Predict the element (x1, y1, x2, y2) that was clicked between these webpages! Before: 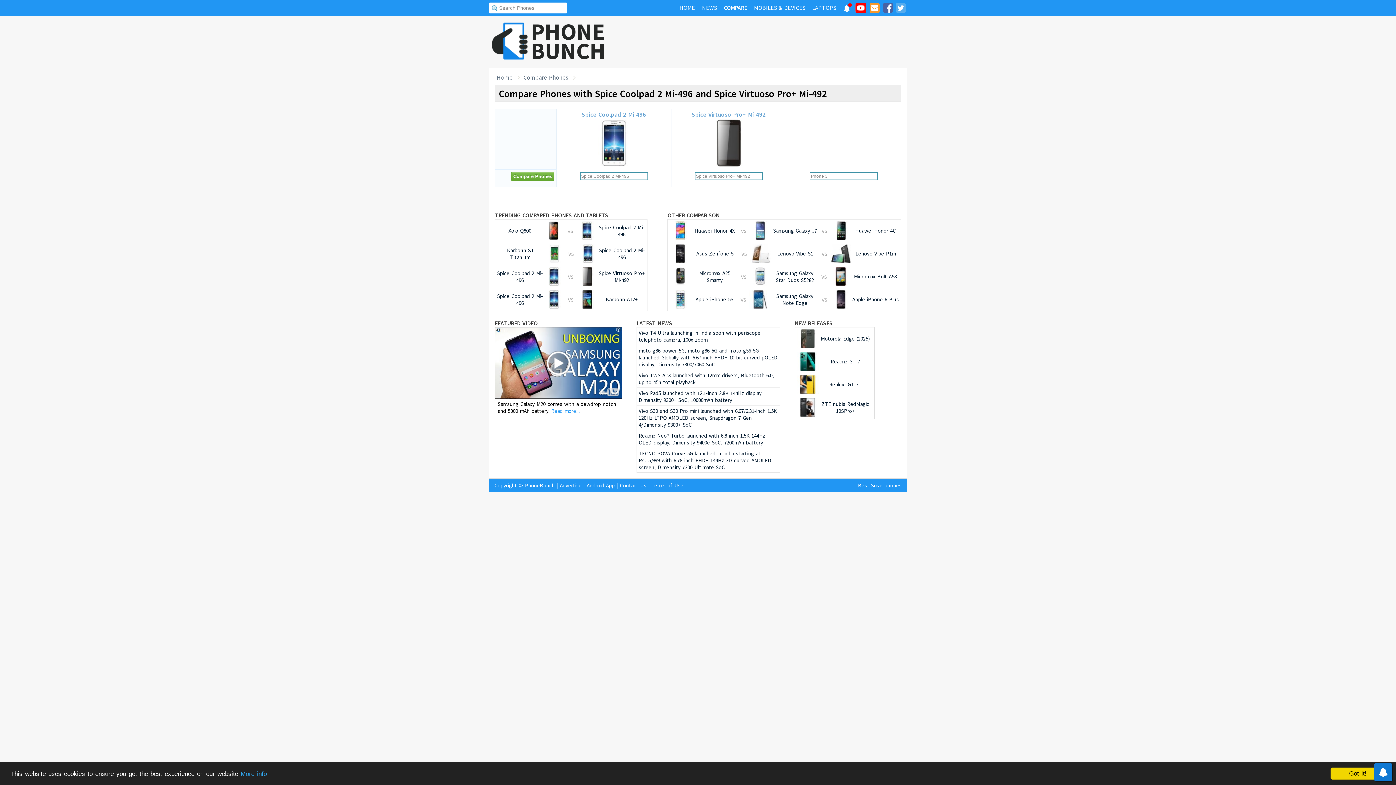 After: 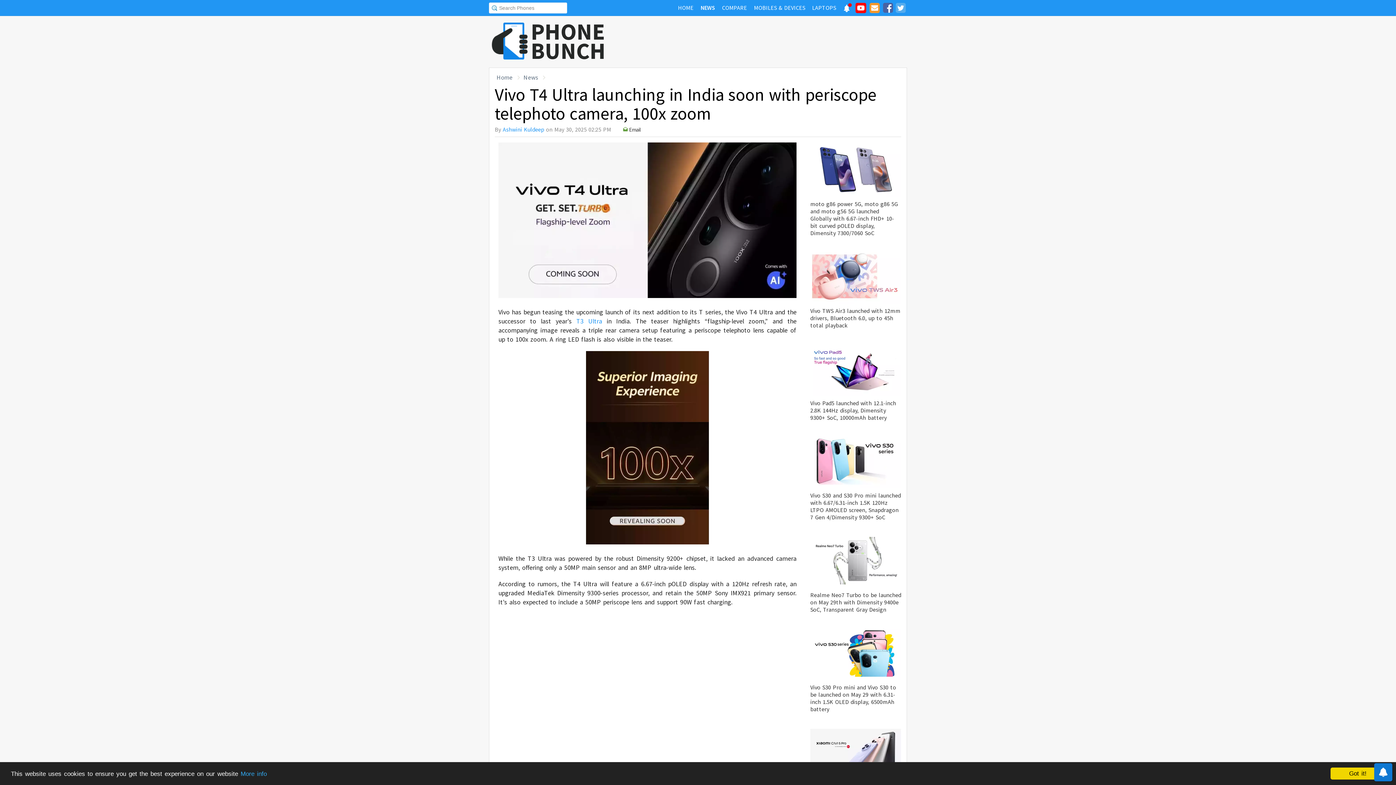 Action: label: Vivo T4 Ultra launching in India soon with periscope telephoto camera, 100x zoom bbox: (638, 329, 778, 343)